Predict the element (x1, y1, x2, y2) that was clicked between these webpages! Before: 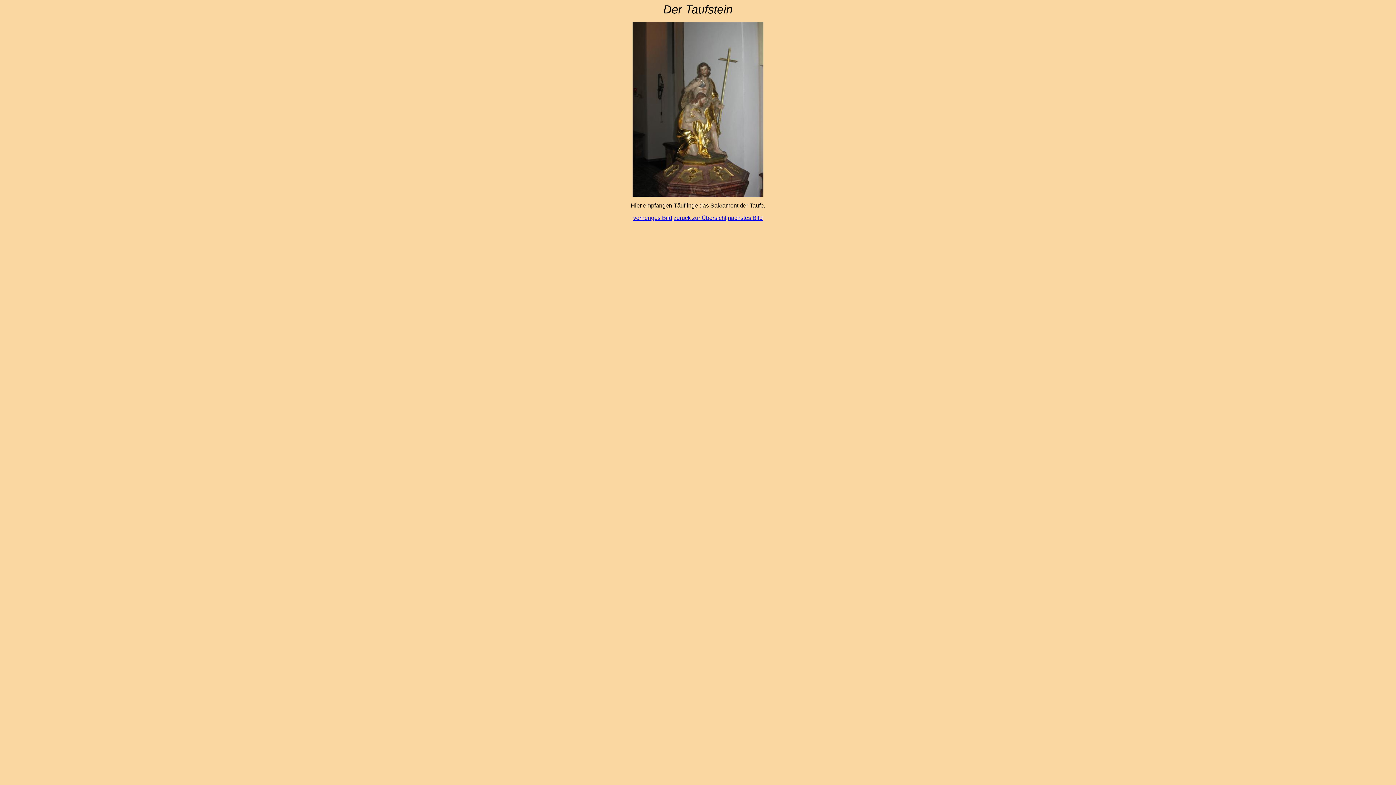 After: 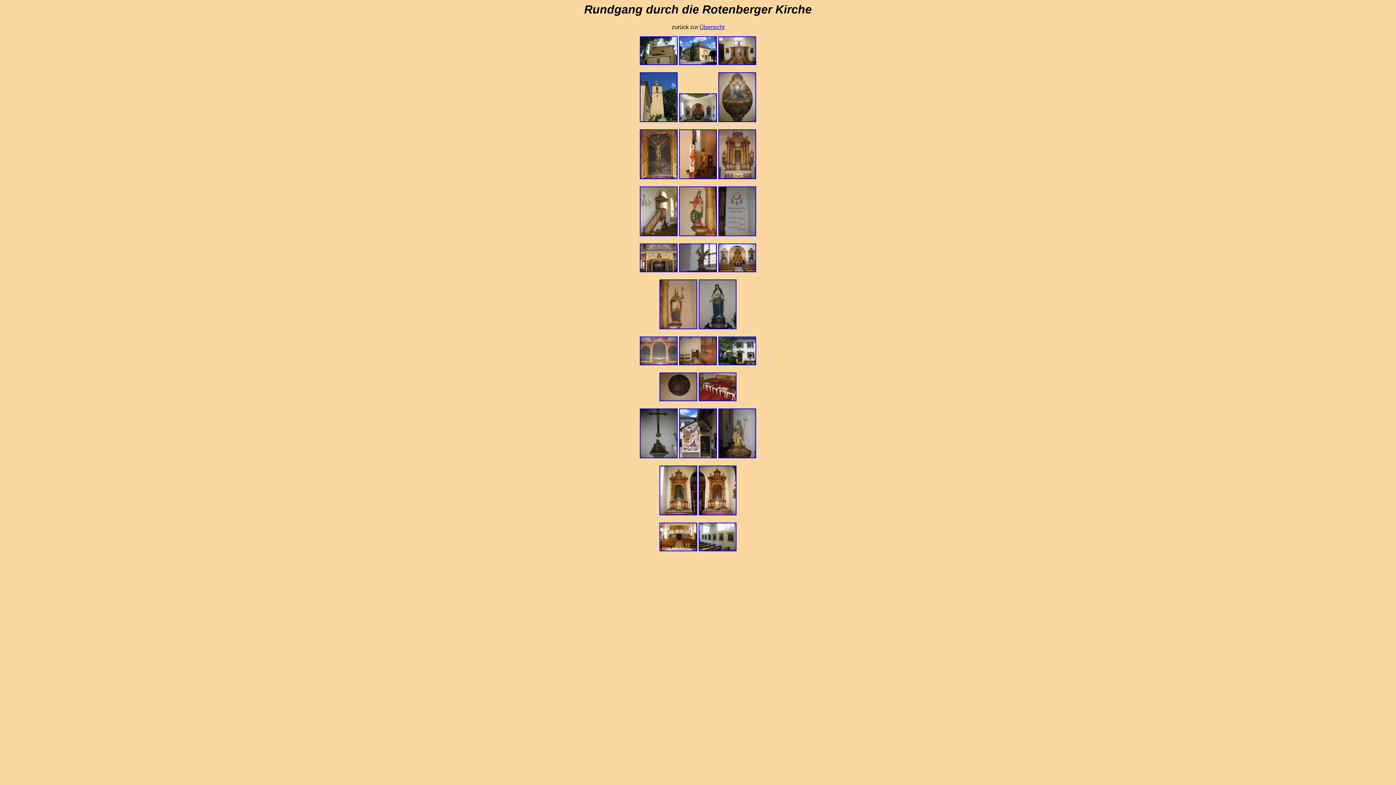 Action: bbox: (673, 214, 726, 221) label: zurück zur Übersicht